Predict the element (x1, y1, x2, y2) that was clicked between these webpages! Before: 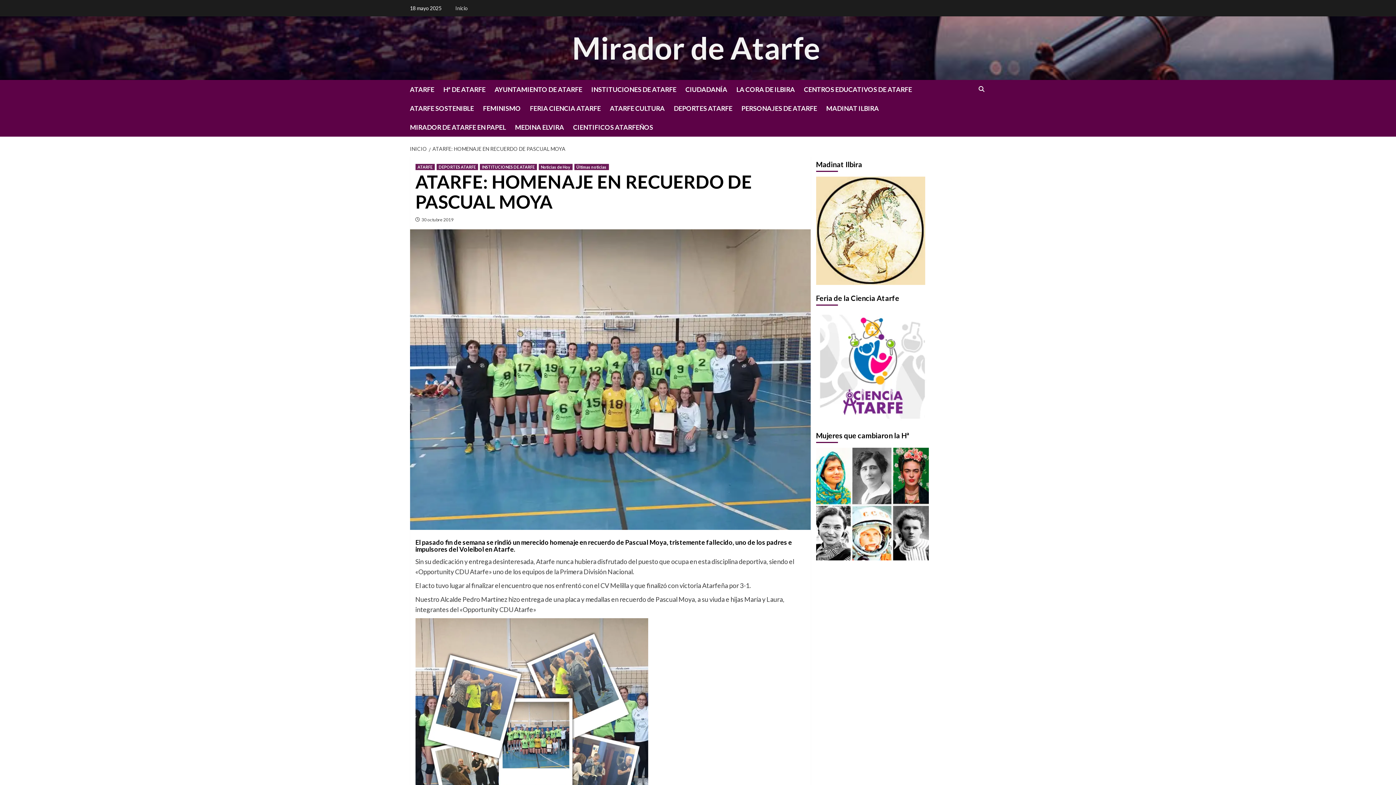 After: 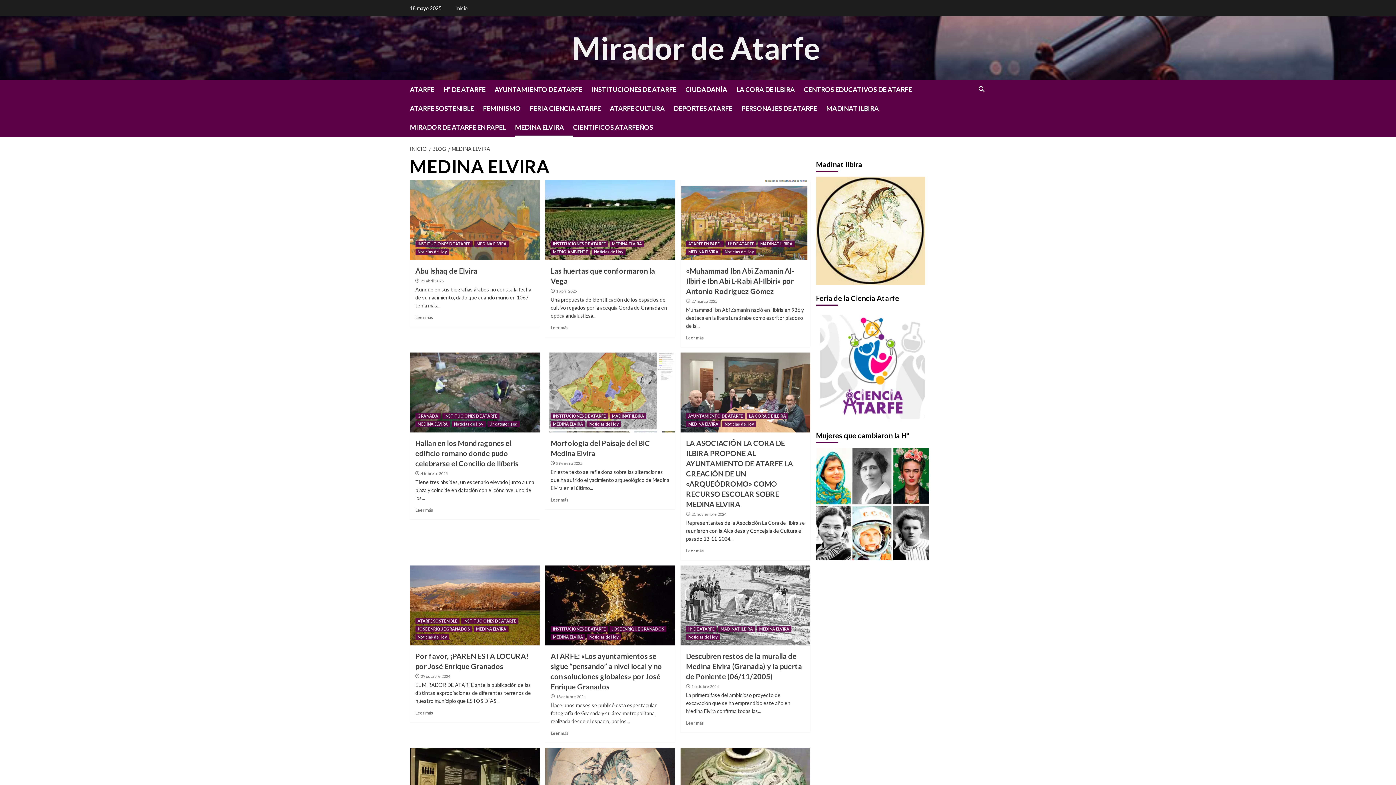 Action: label: MEDINA ELVIRA bbox: (515, 117, 573, 136)